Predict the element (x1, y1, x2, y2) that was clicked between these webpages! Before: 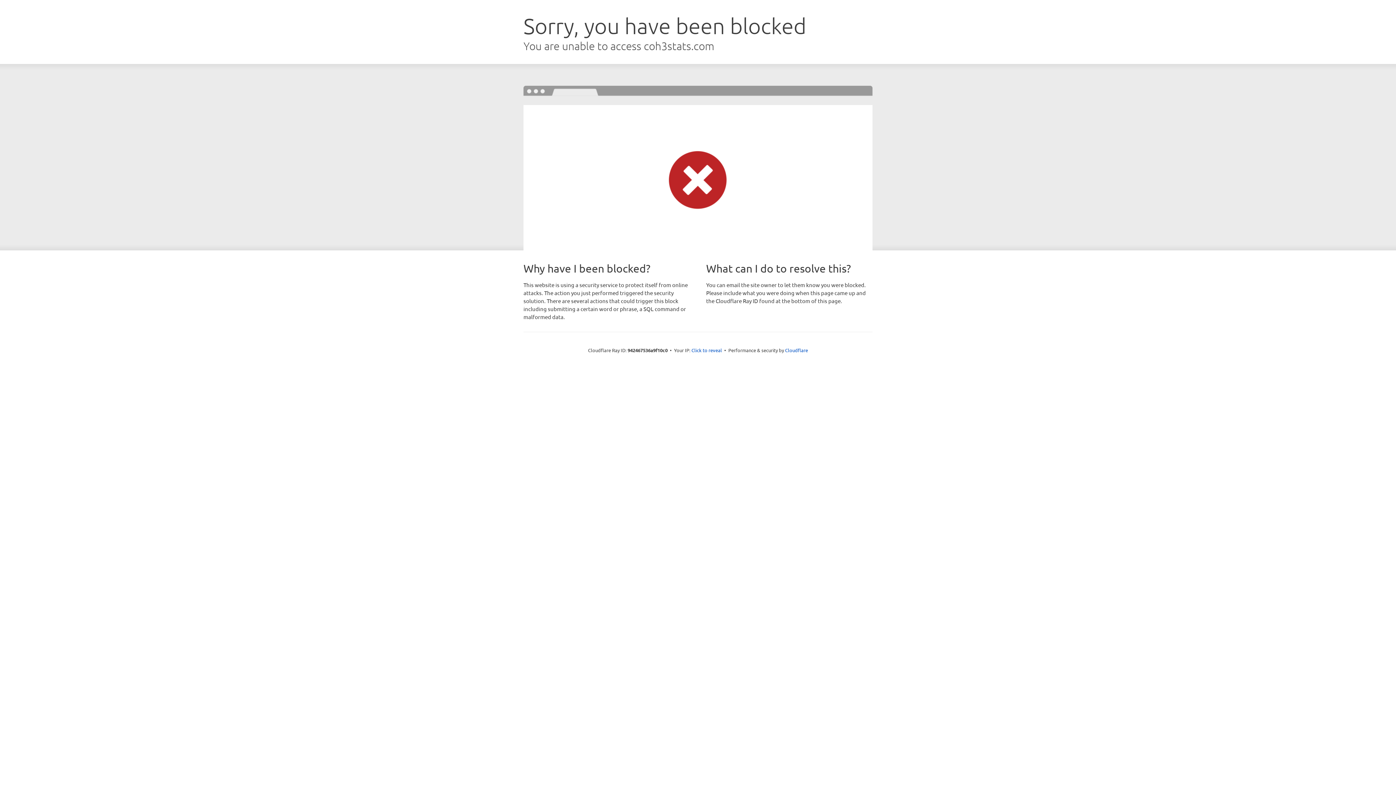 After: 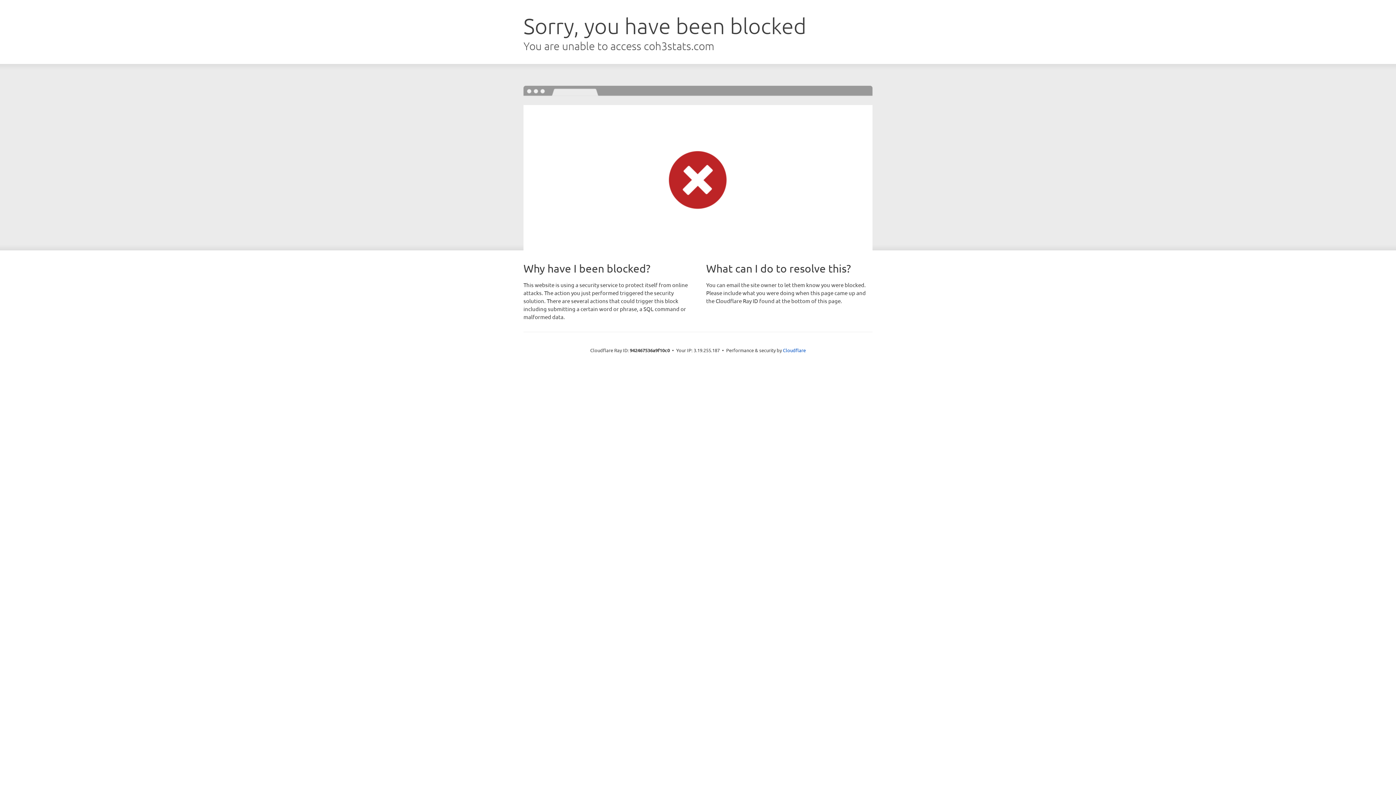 Action: bbox: (691, 346, 722, 353) label: Click to reveal